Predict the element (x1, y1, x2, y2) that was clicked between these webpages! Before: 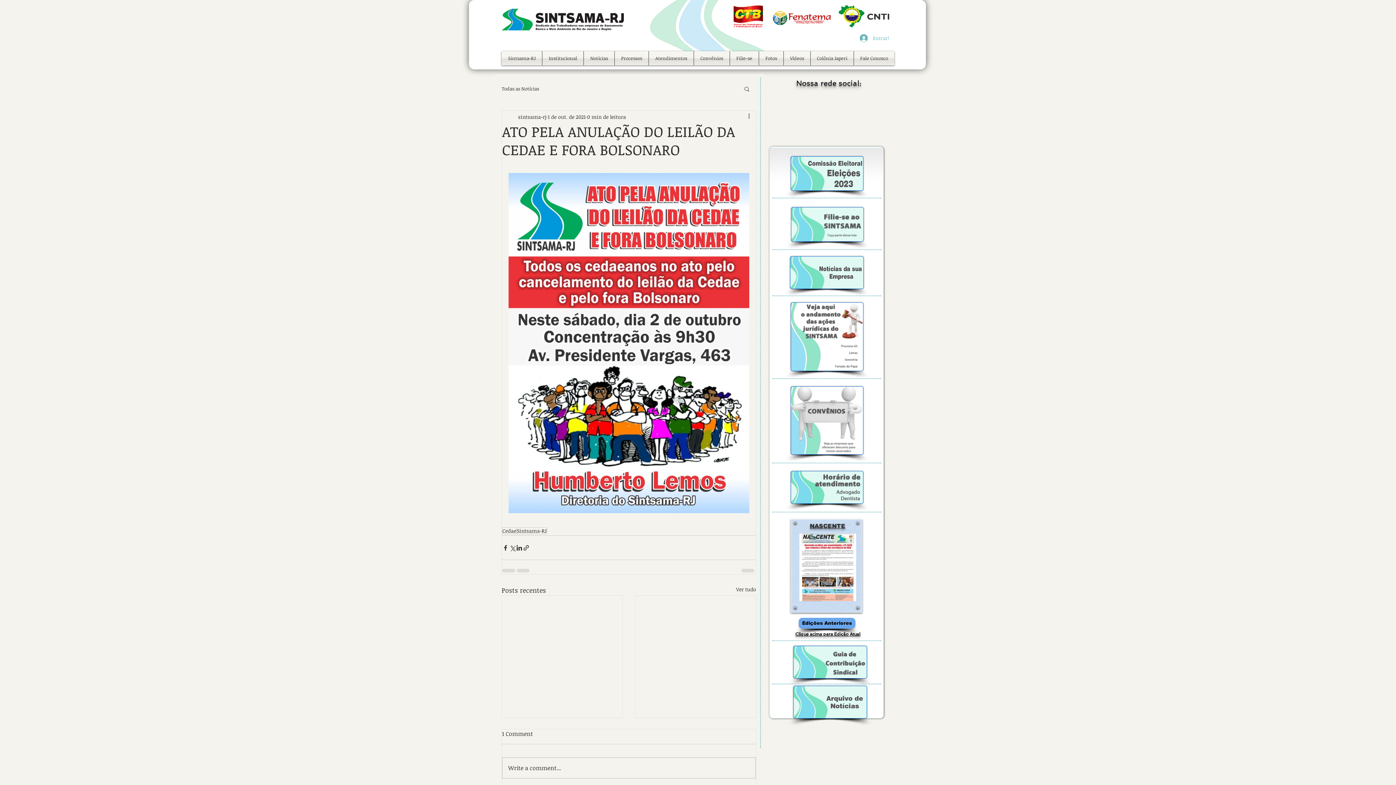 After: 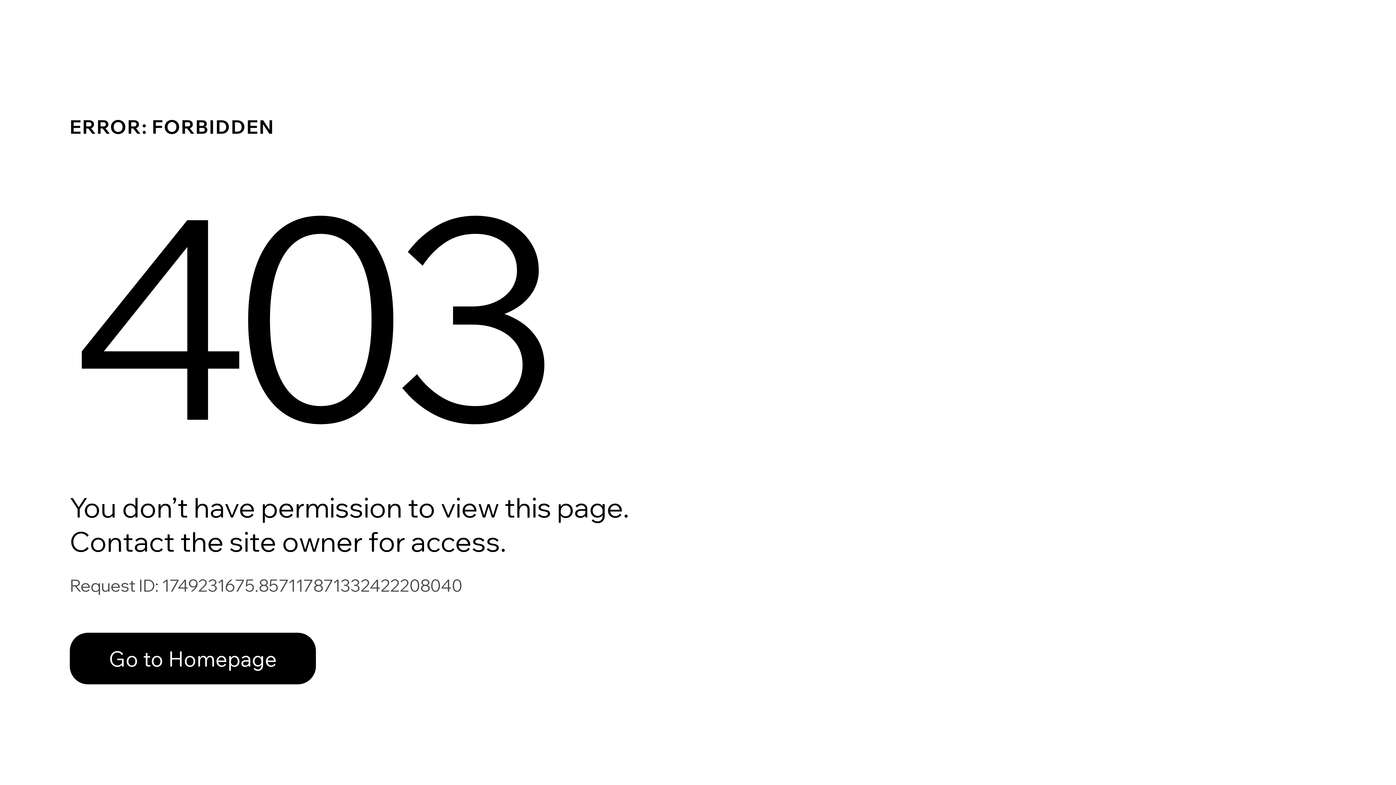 Action: bbox: (518, 112, 546, 120) label: sintsama-rj